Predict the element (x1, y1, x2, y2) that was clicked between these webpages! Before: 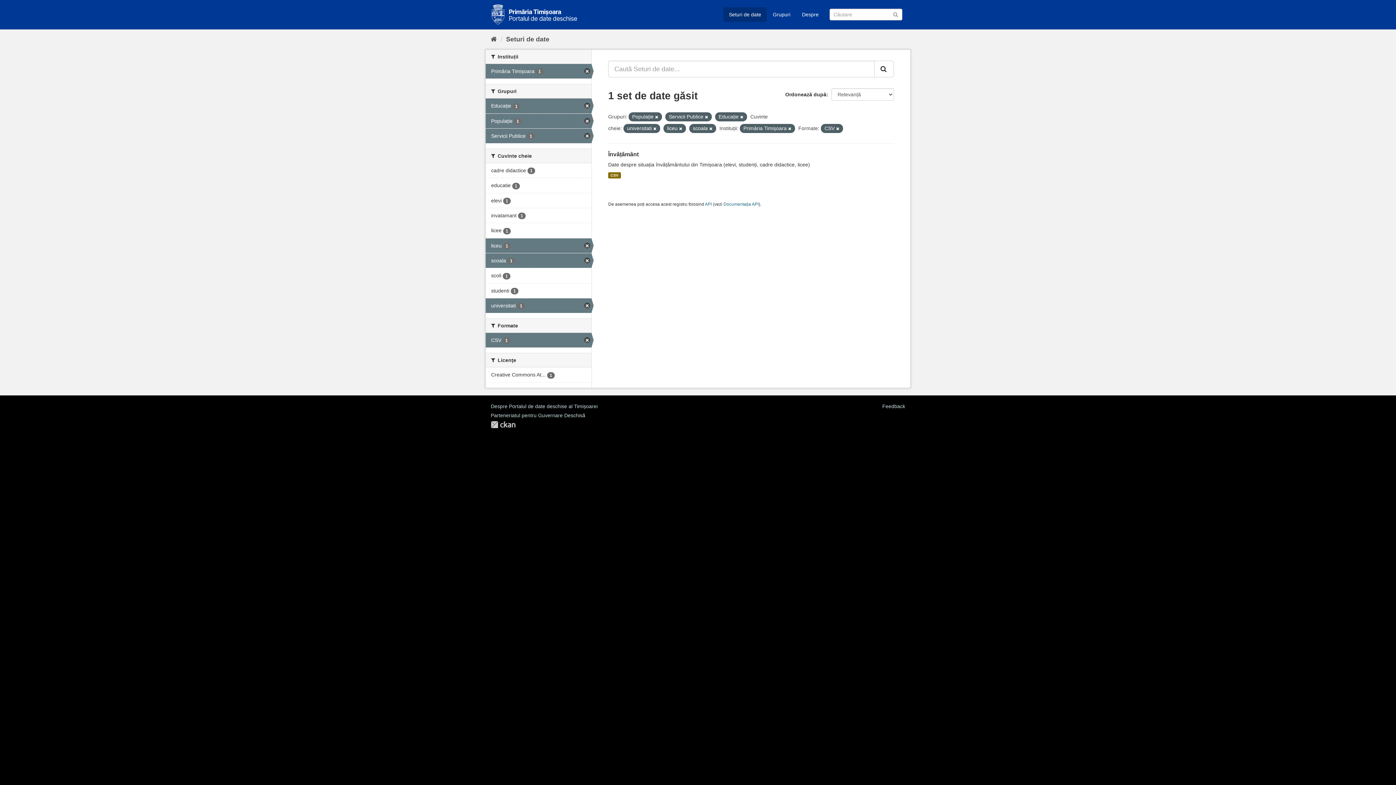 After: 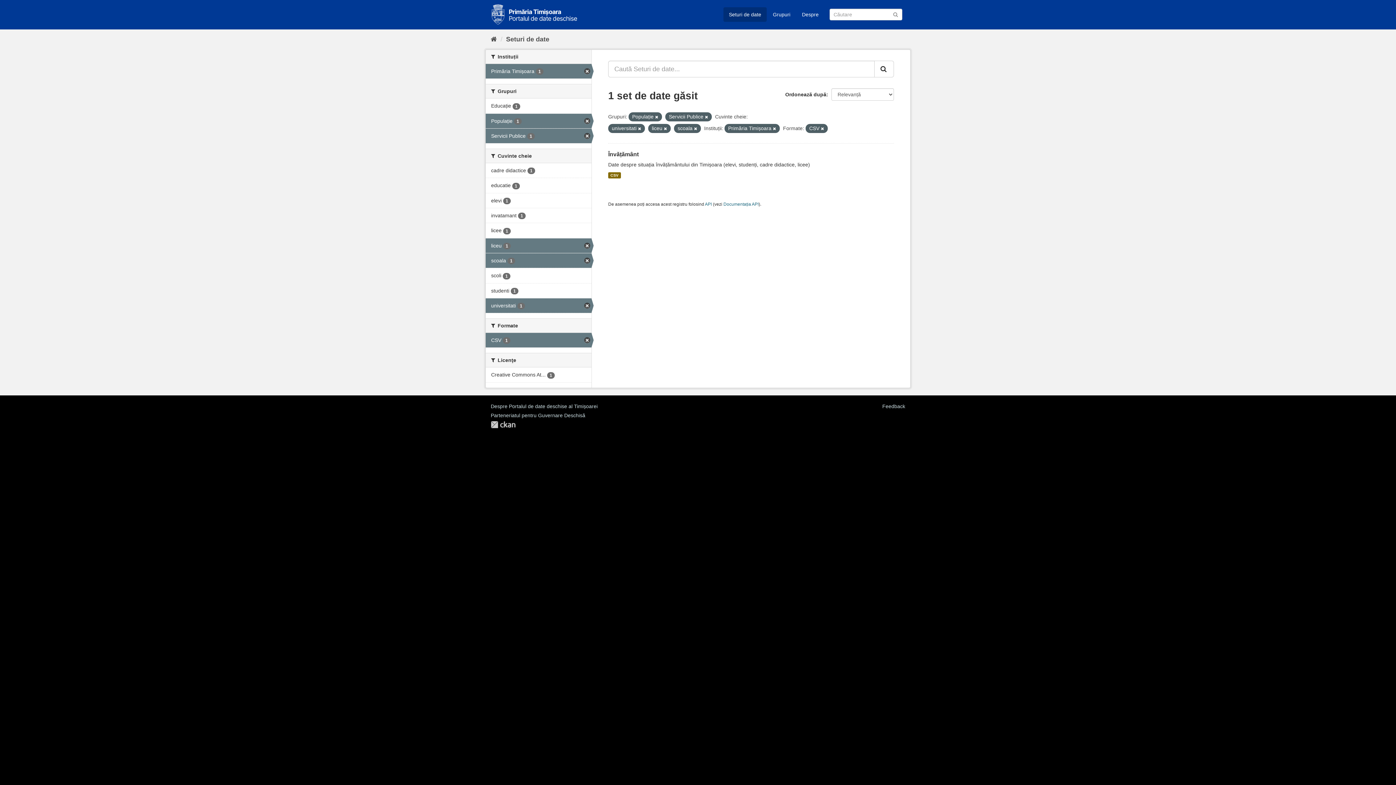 Action: label: Educație 1 bbox: (485, 98, 591, 113)